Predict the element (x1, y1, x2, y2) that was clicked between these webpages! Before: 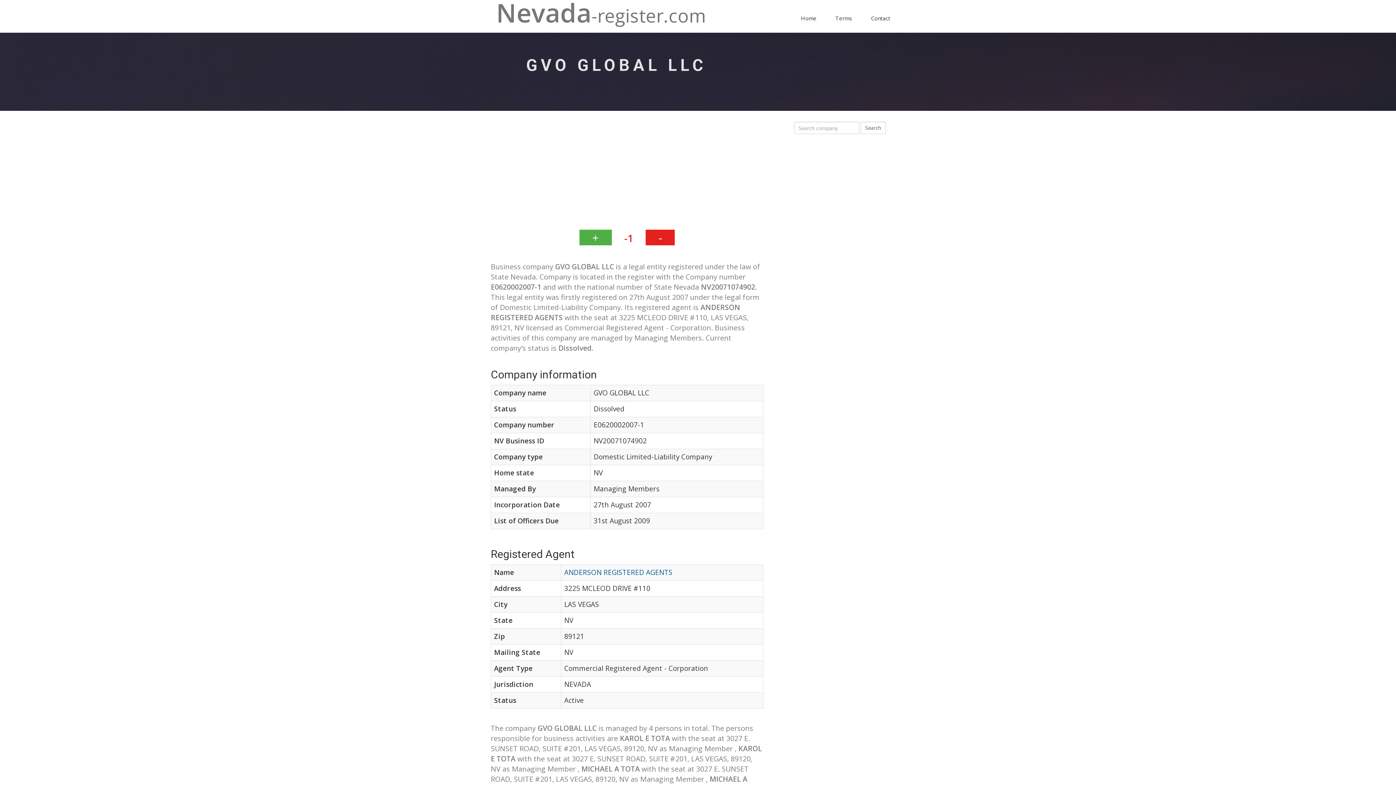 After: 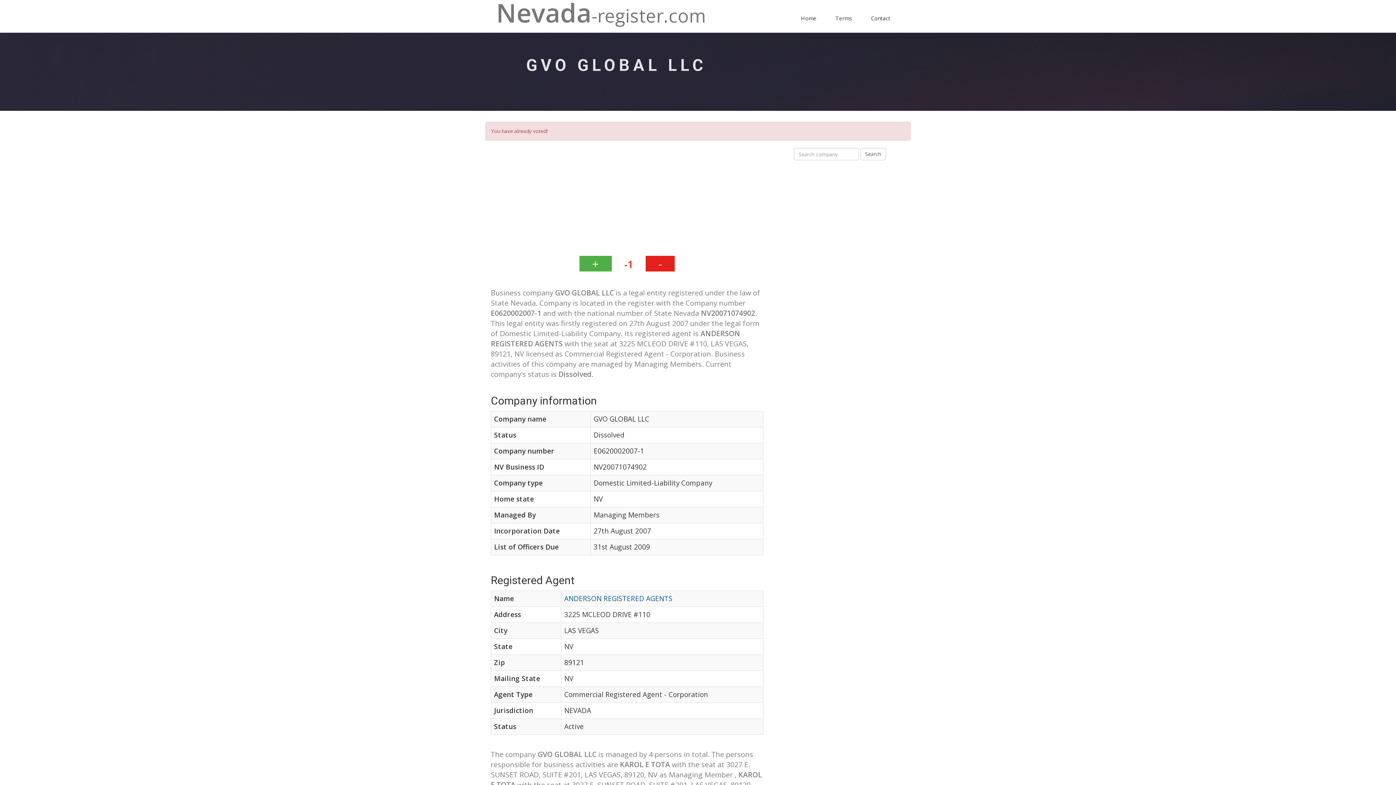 Action: label: - bbox: (645, 229, 674, 245)